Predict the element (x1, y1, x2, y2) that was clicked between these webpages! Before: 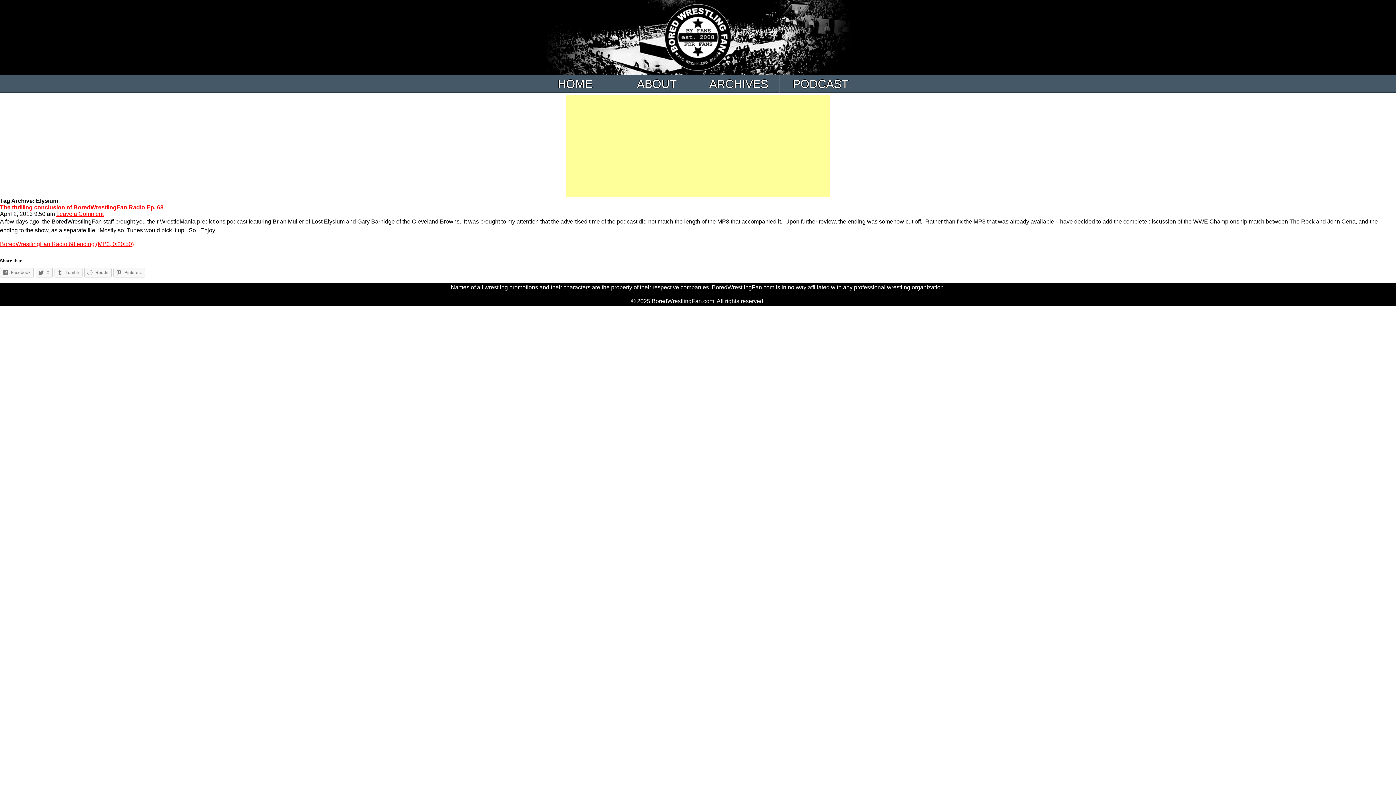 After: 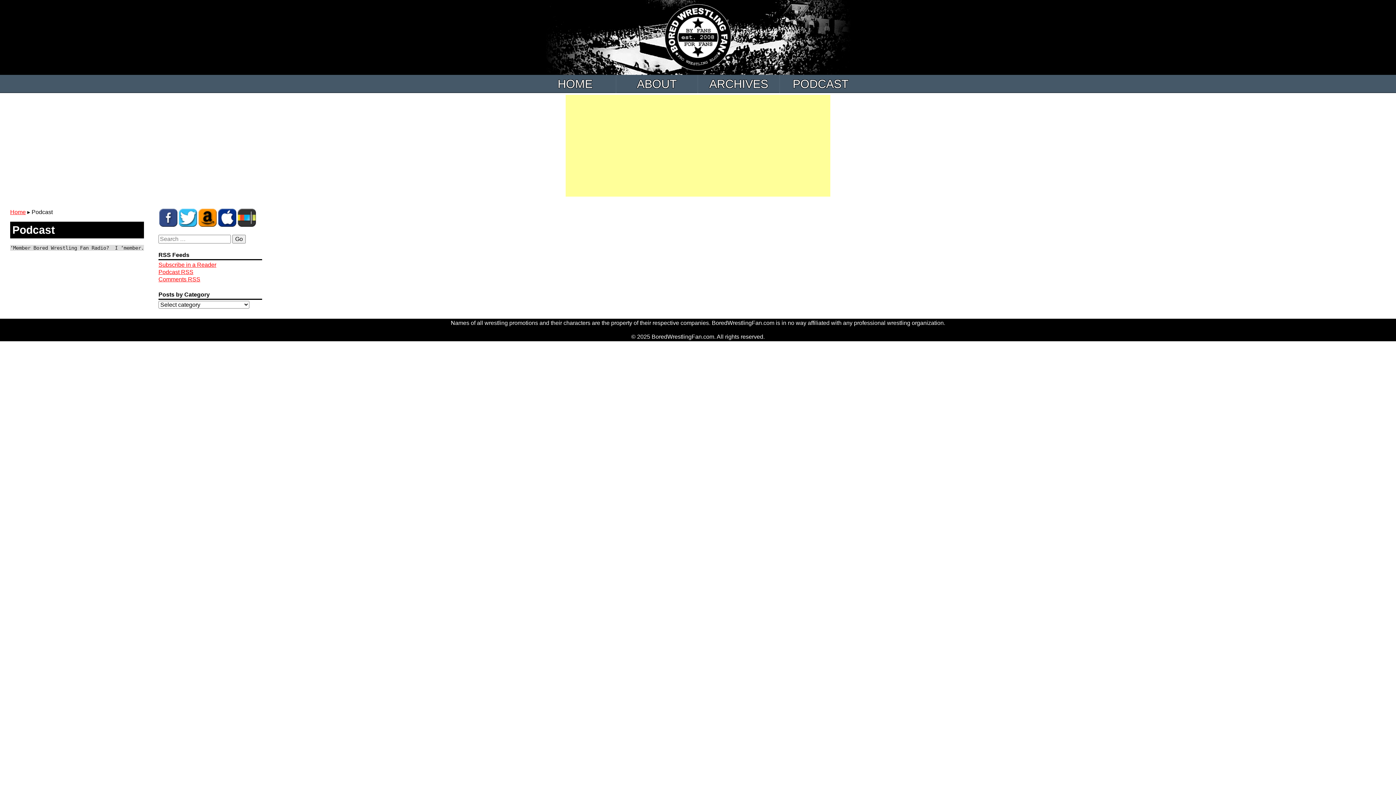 Action: bbox: (780, 75, 861, 93) label: PODCAST